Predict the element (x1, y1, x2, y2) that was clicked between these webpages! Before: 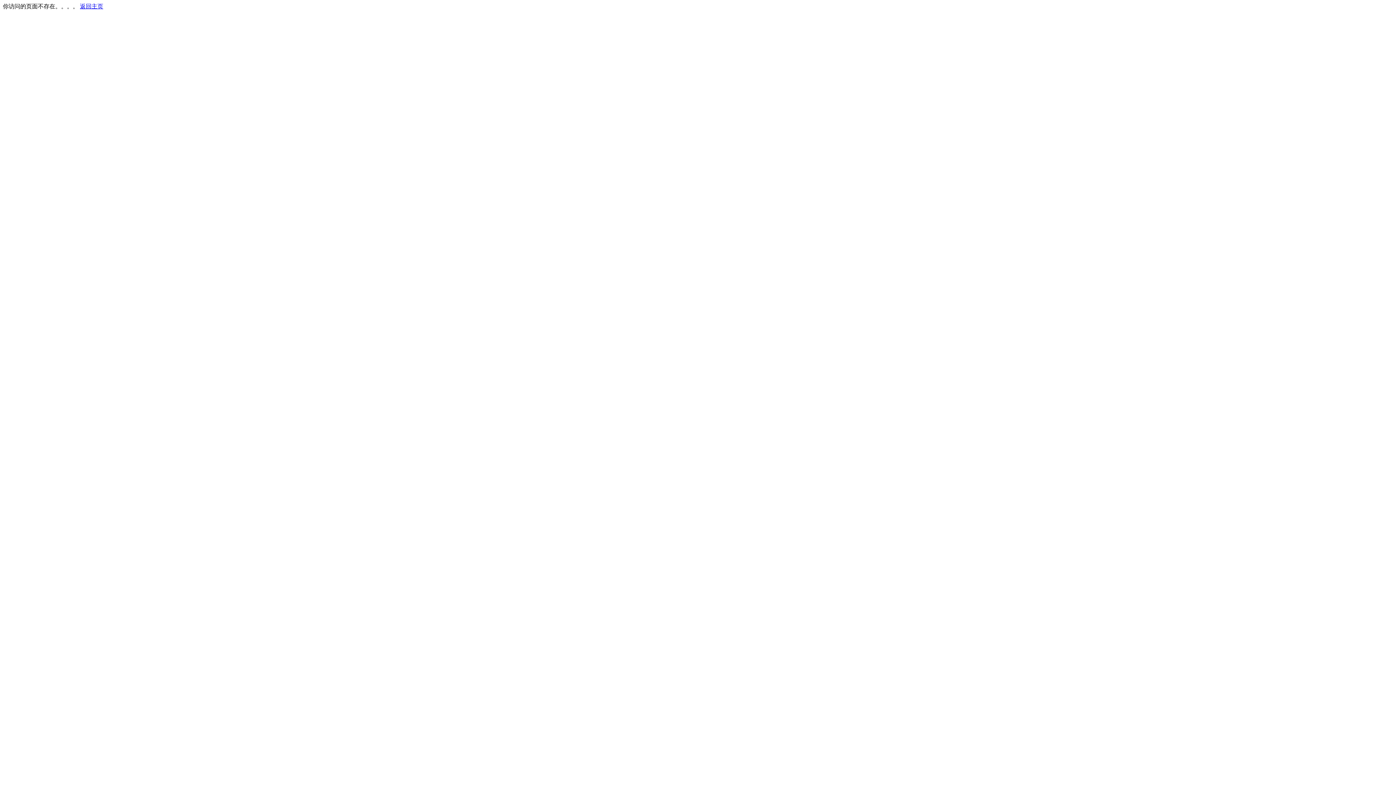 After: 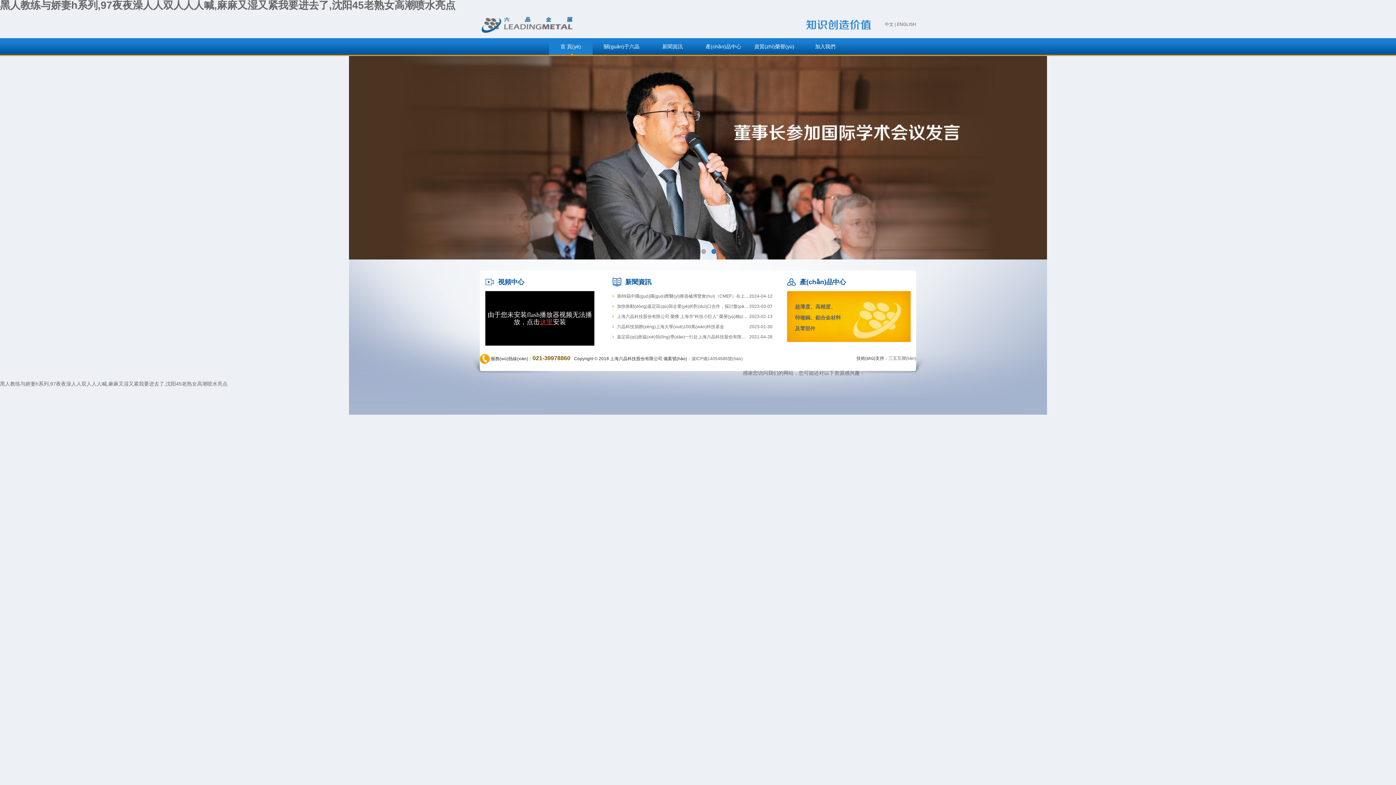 Action: label: 返回主页 bbox: (80, 3, 103, 9)